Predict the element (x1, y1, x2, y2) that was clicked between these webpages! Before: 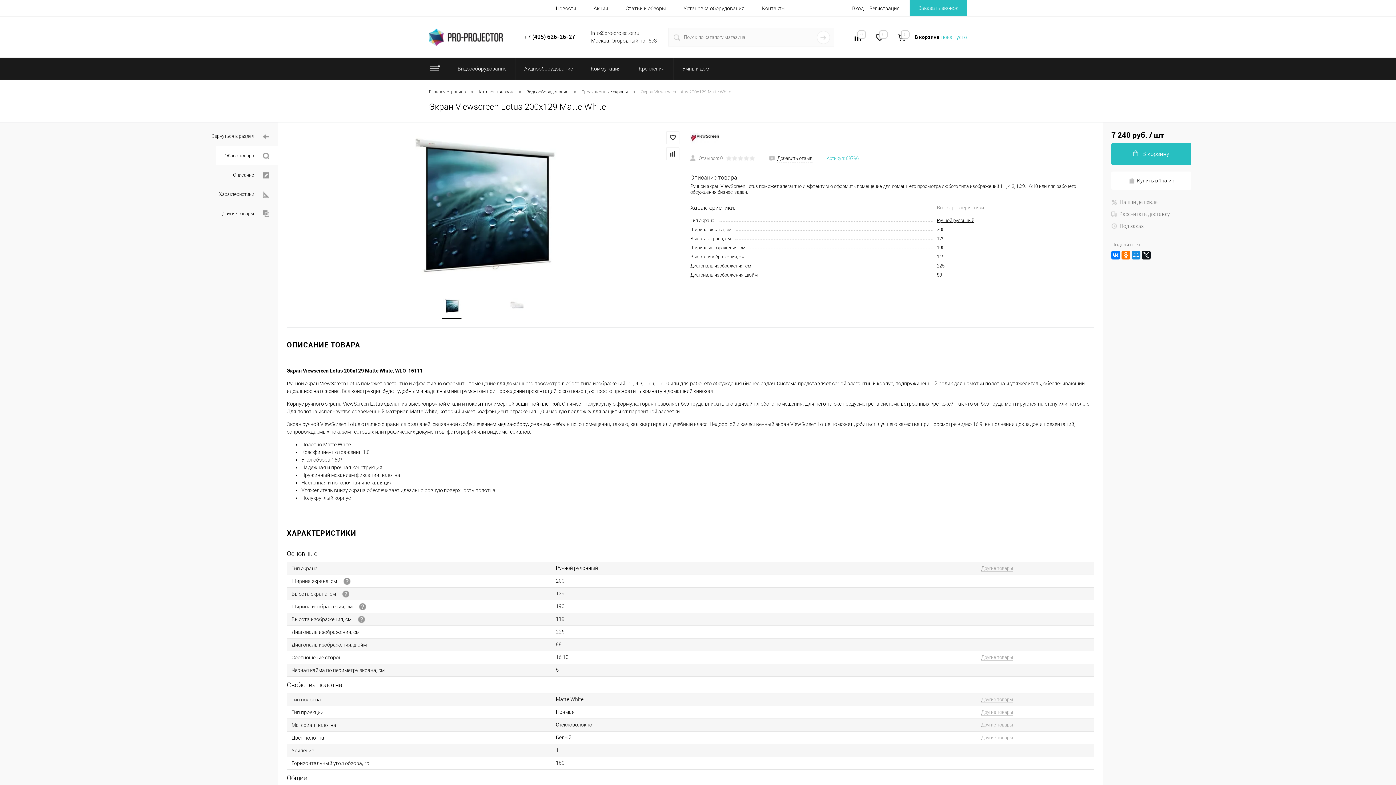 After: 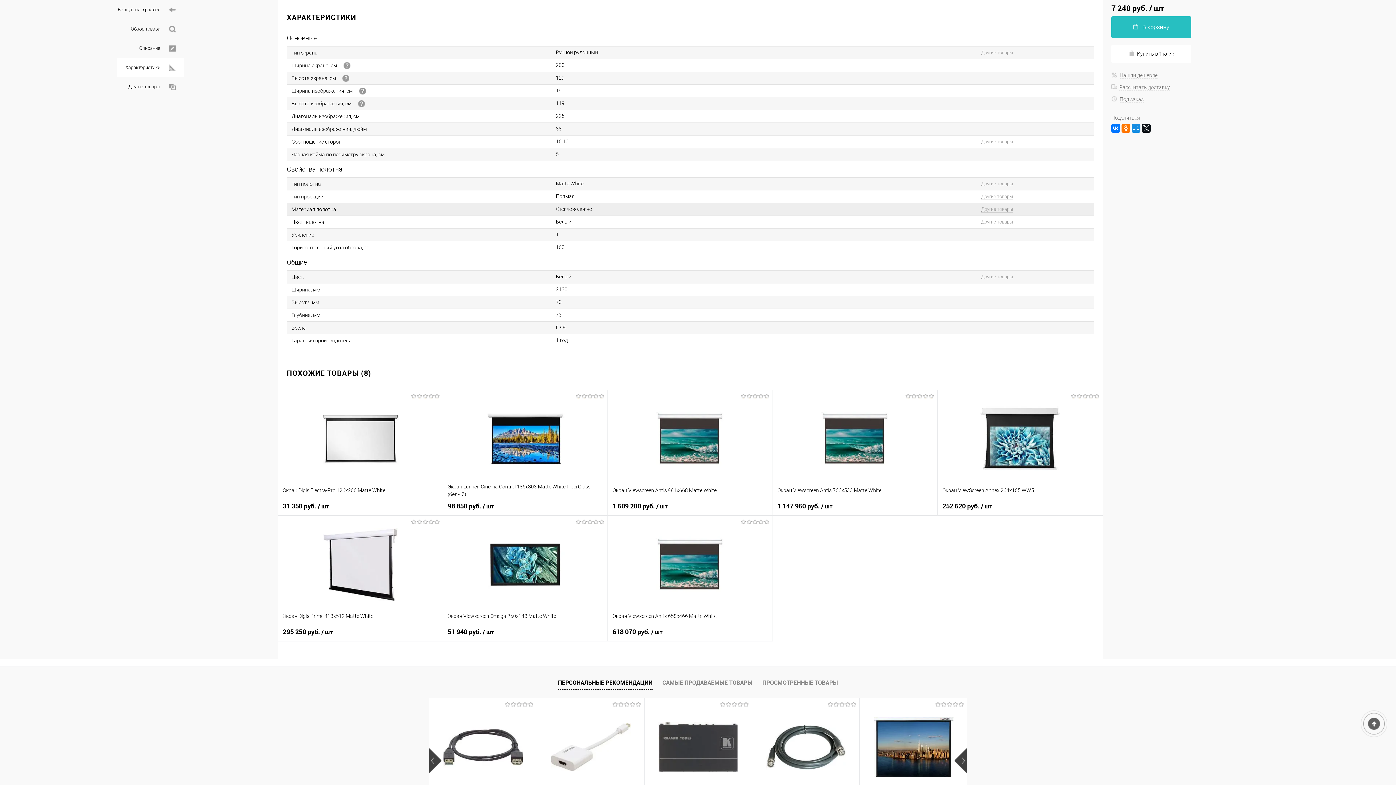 Action: label: Все характеристики bbox: (937, 204, 984, 210)